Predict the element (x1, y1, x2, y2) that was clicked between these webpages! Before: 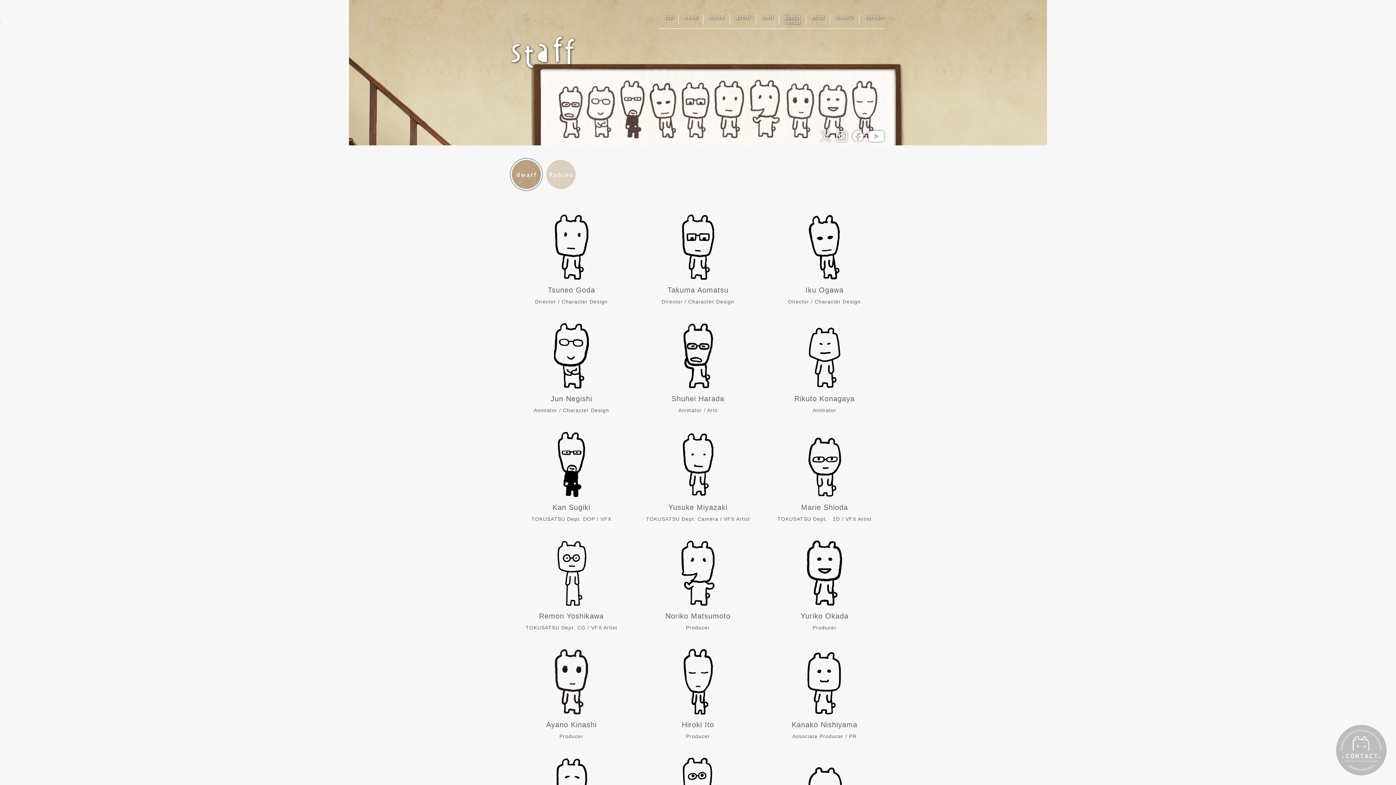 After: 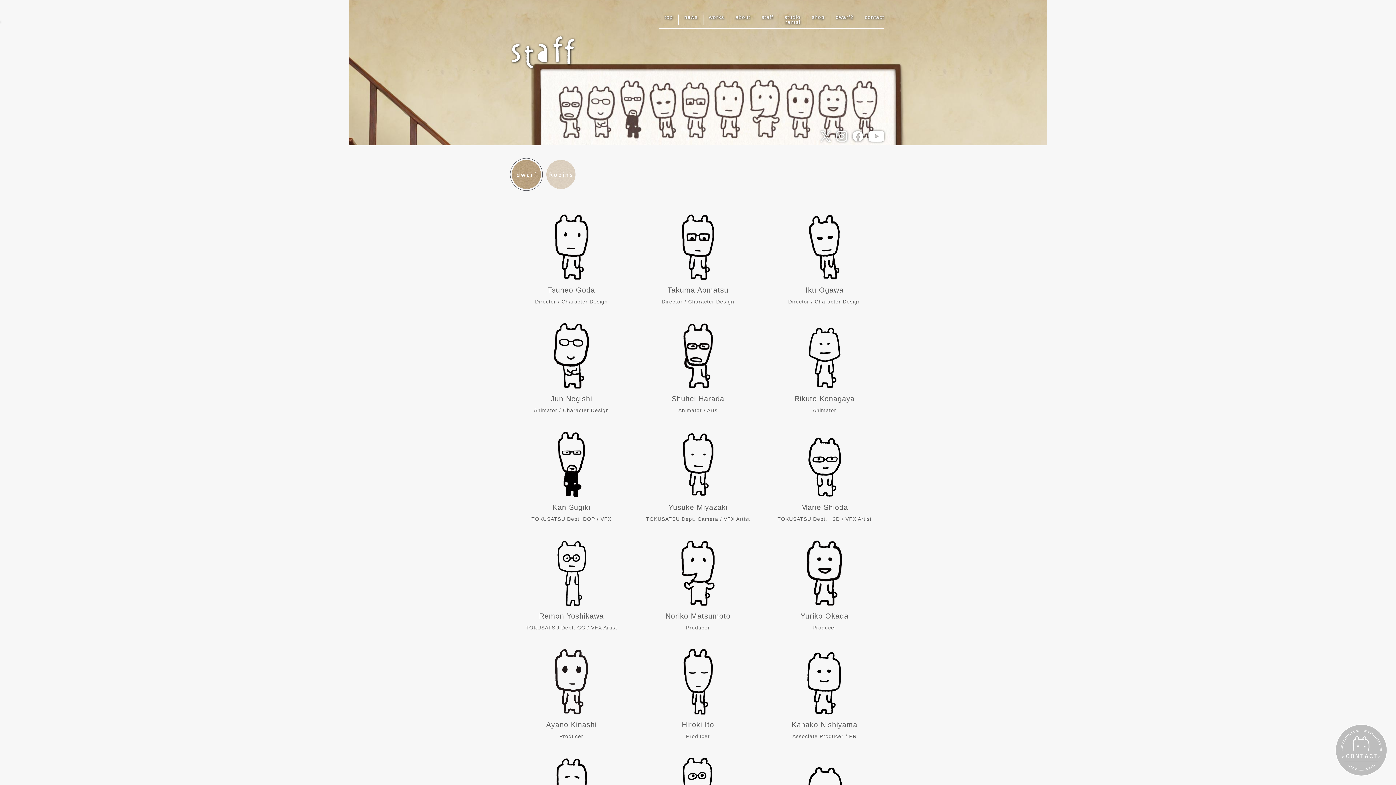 Action: bbox: (512, 37, 574, 43)